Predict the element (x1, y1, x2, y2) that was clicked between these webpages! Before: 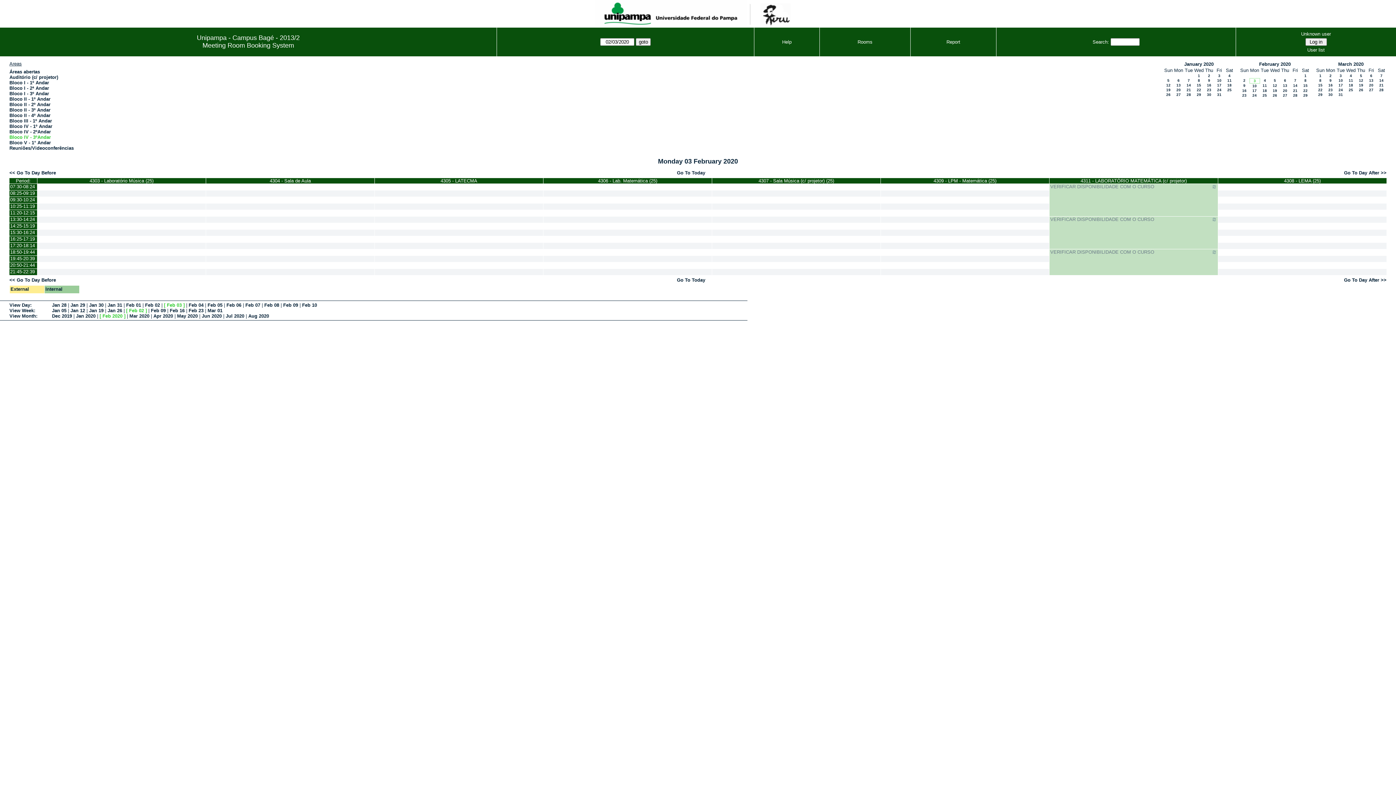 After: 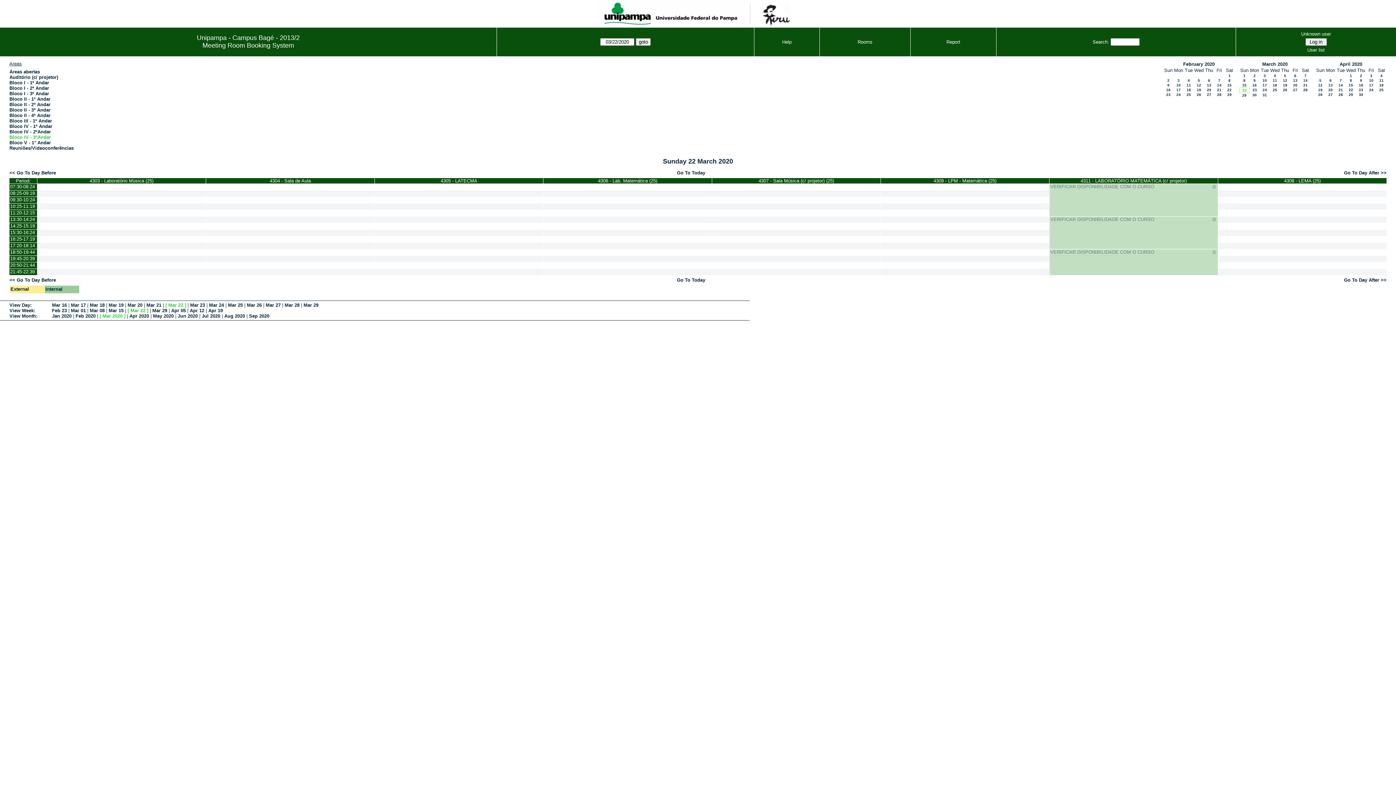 Action: bbox: (1318, 88, 1322, 92) label: 22